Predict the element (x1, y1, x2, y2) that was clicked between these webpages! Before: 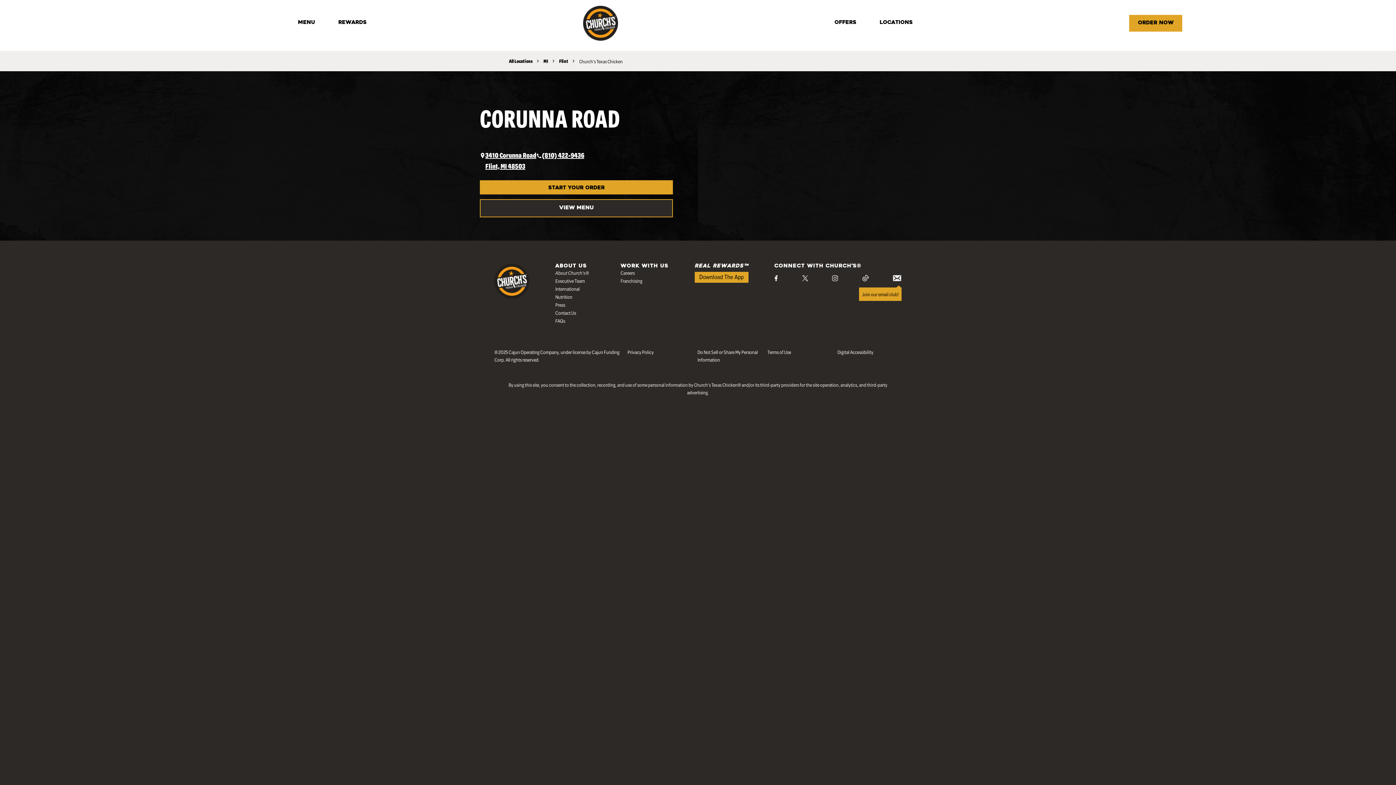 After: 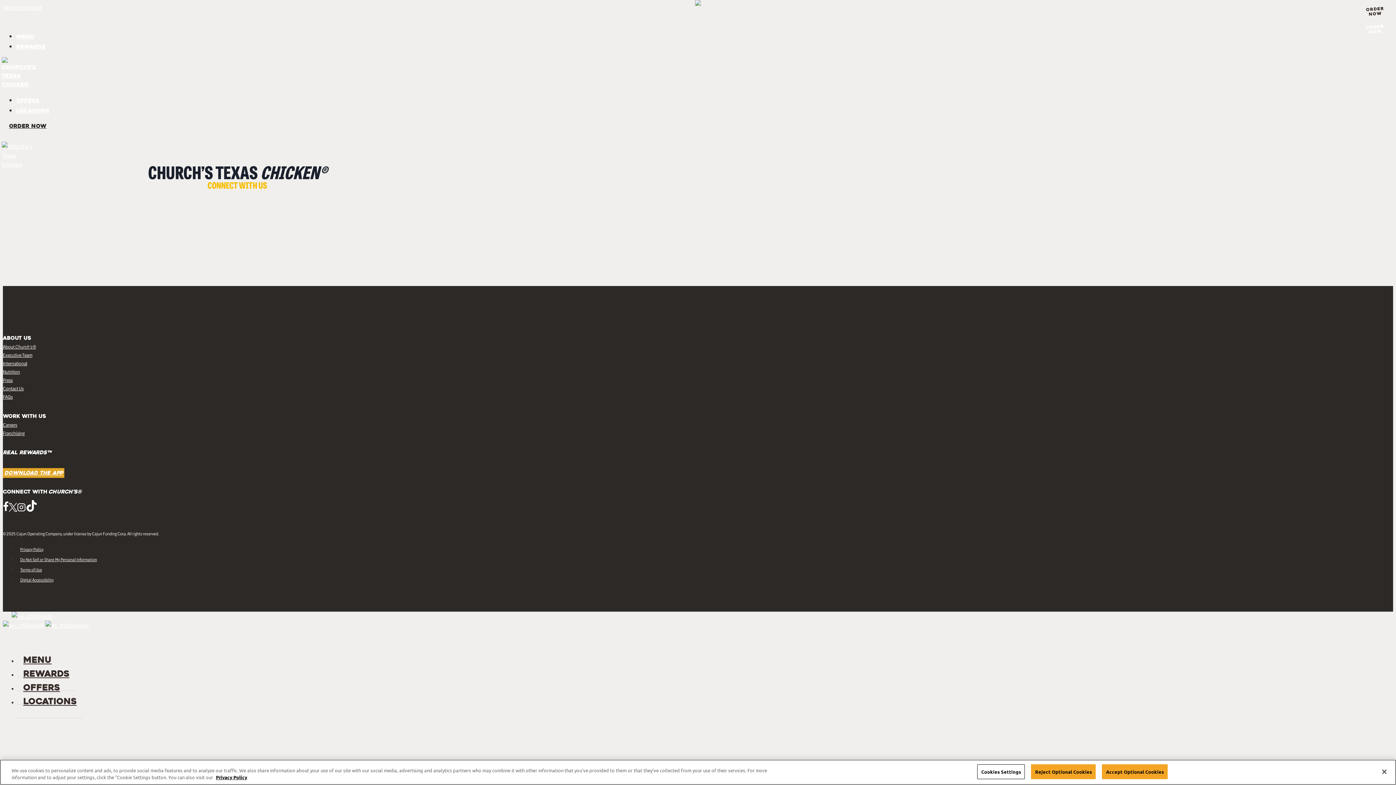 Action: bbox: (893, 275, 901, 281)